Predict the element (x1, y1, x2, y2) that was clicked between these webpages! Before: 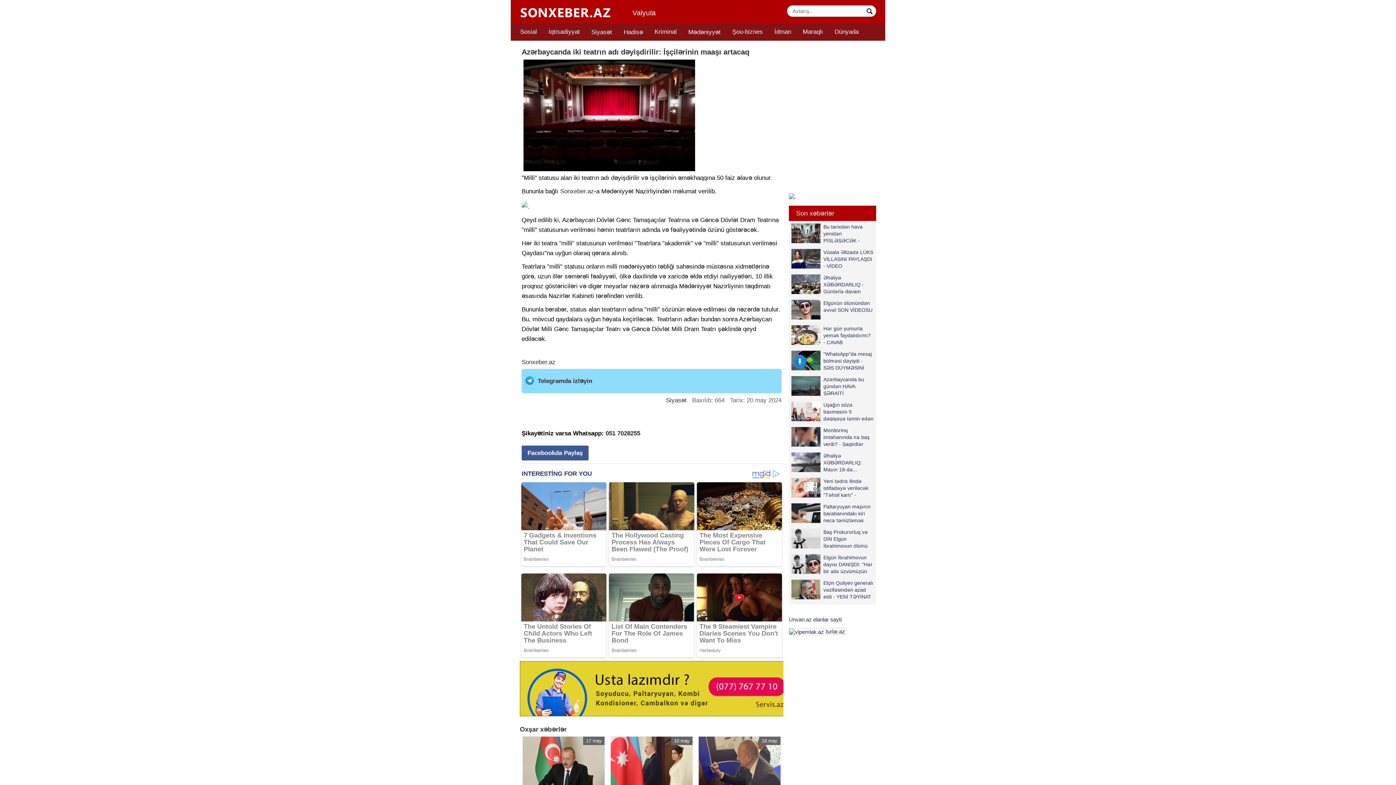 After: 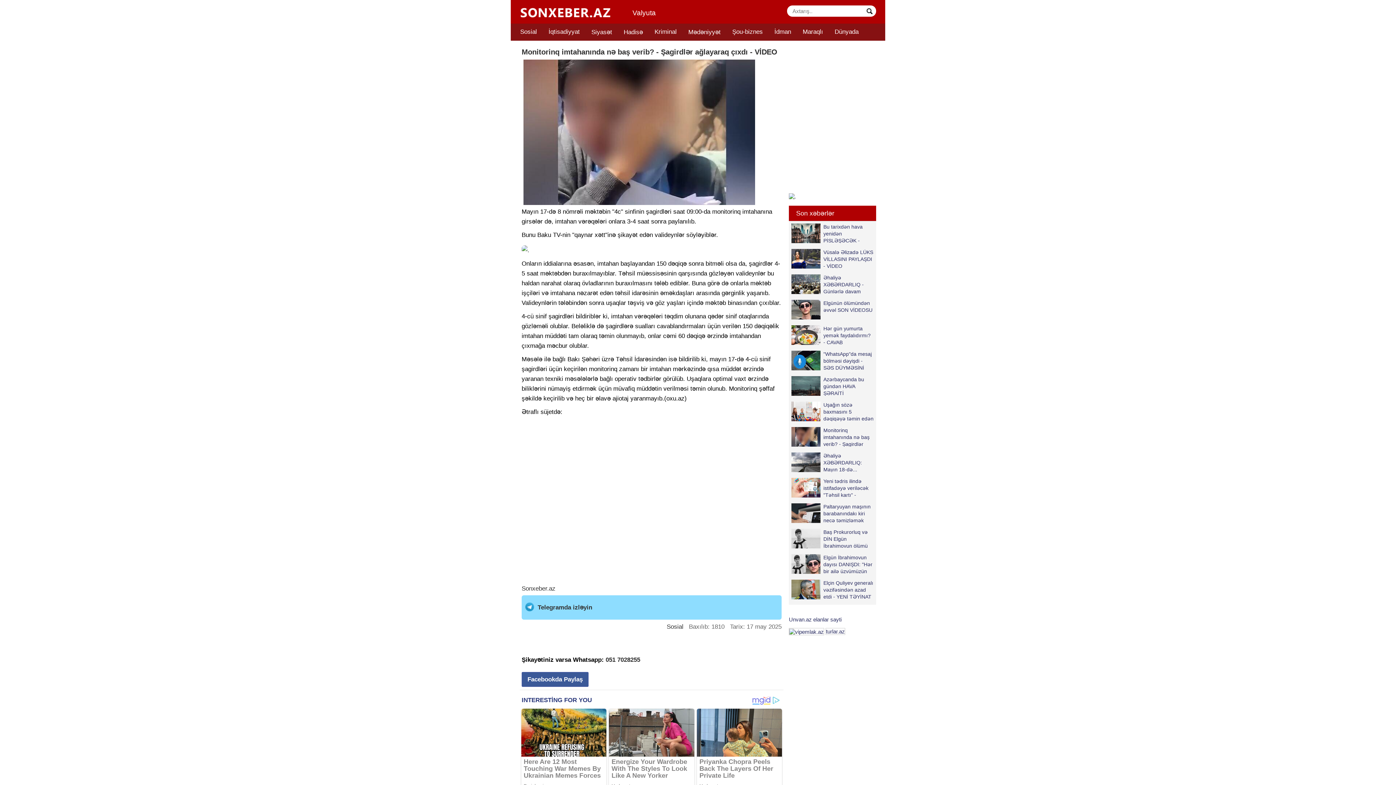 Action: bbox: (789, 424, 876, 446) label: Monitorinq imtahanında nə baş verib? - Şagirdlər ağlayaraq çıxdı - VİDEO